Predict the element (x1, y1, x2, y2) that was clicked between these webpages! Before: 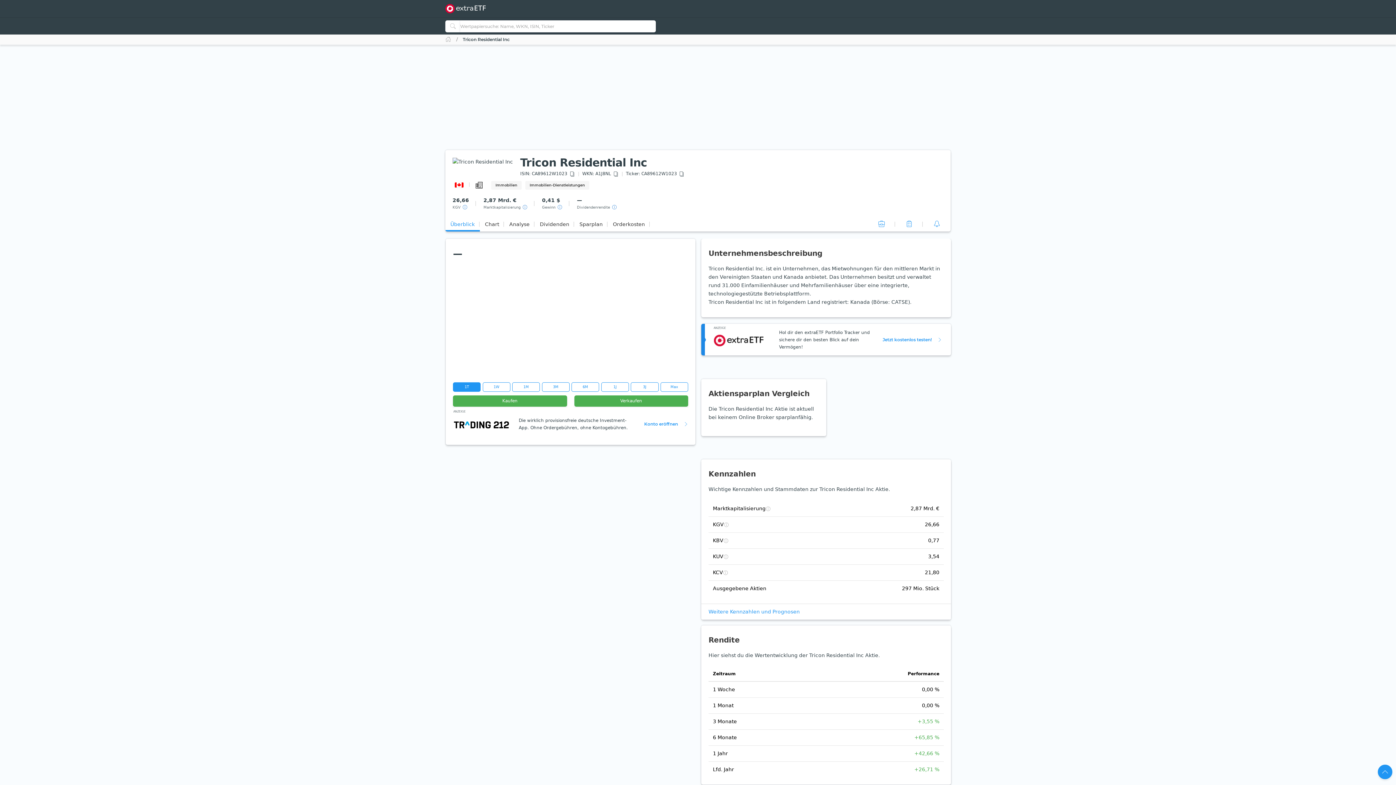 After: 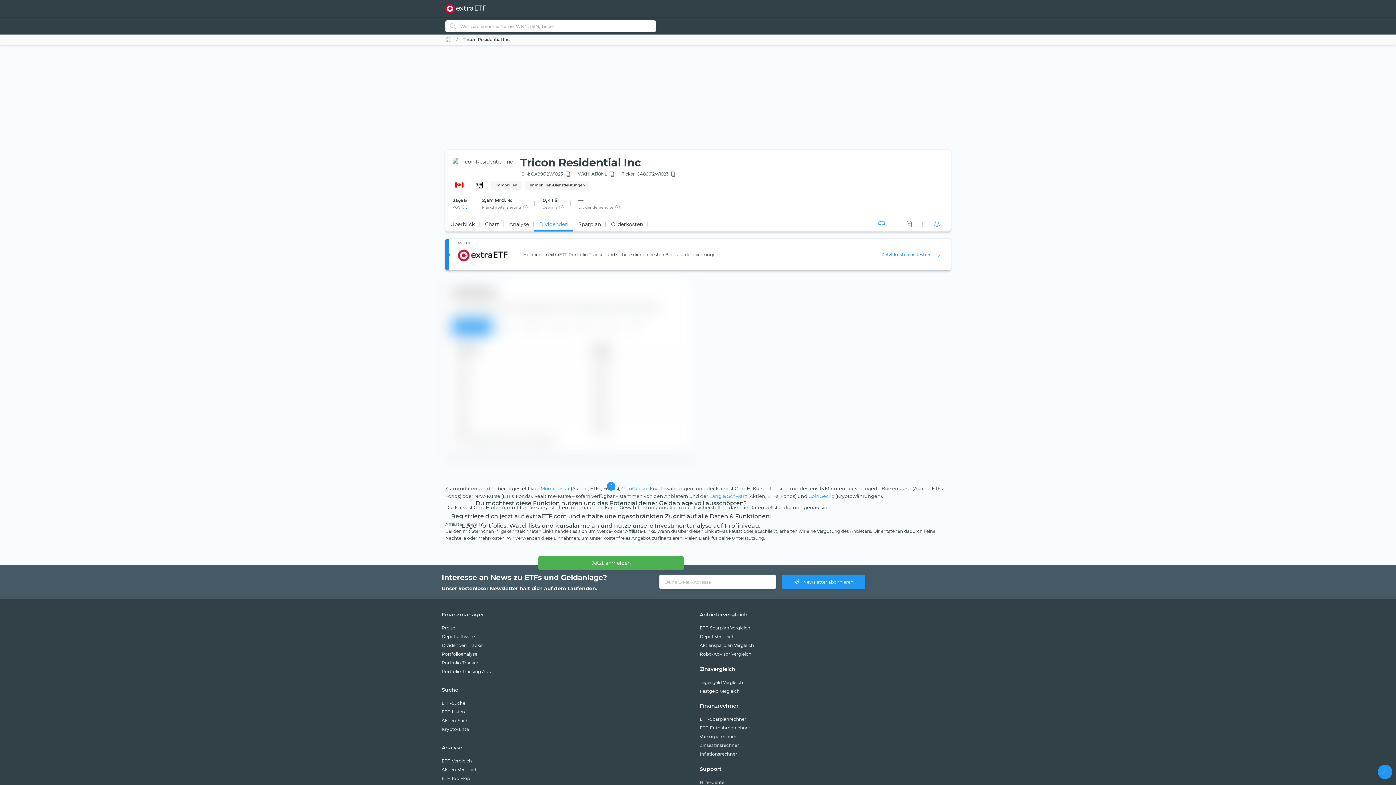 Action: bbox: (534, 217, 574, 231) label: Dividenden